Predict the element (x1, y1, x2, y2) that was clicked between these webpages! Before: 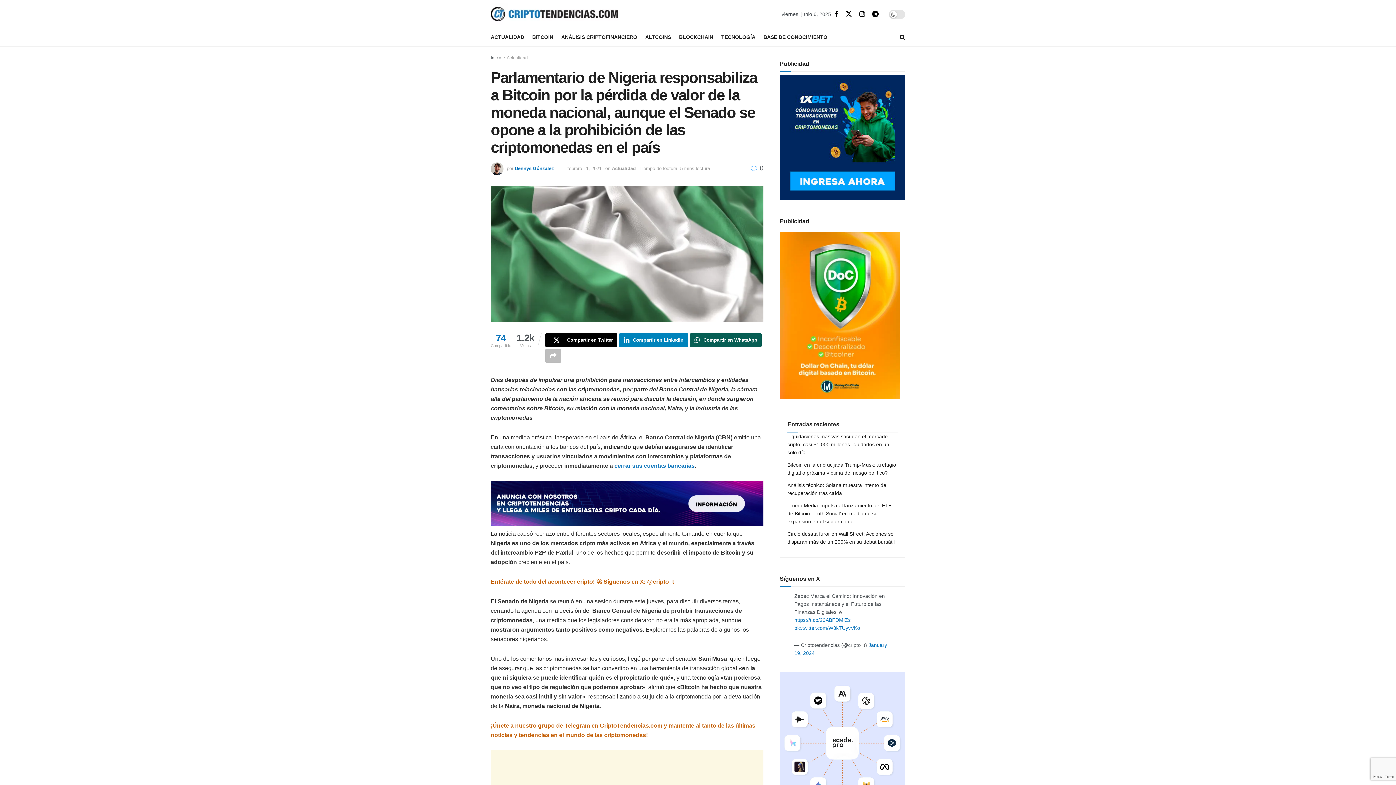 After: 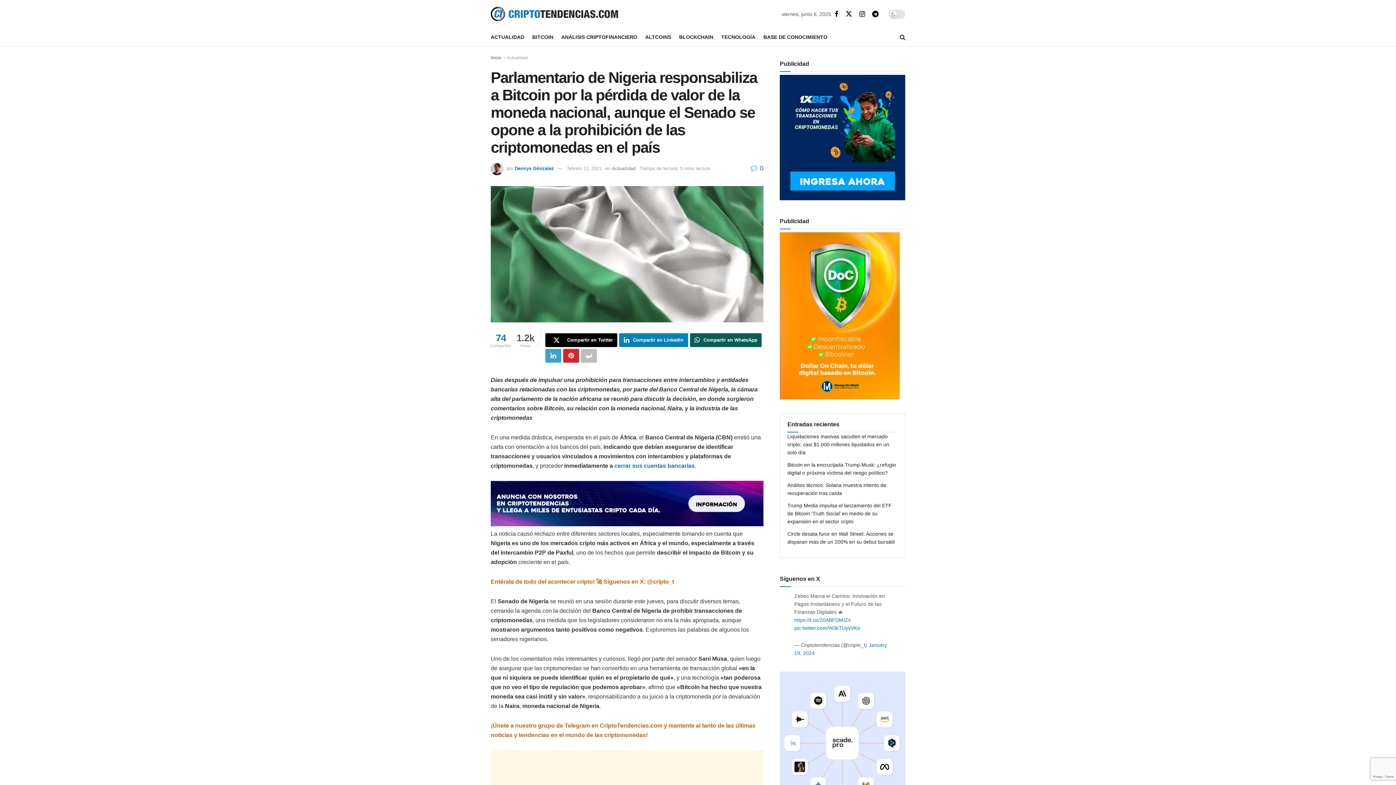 Action: bbox: (545, 349, 561, 362) label: Share on another social media platform